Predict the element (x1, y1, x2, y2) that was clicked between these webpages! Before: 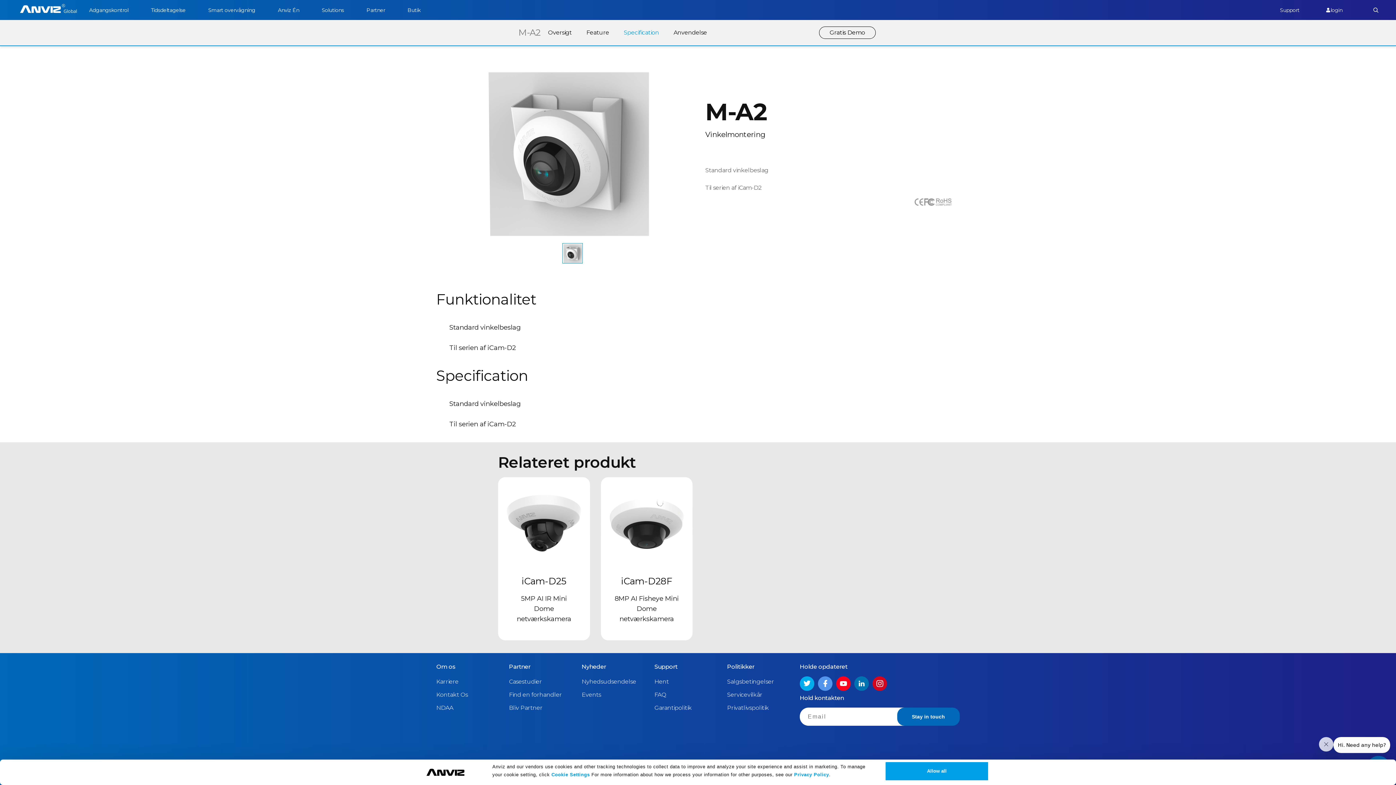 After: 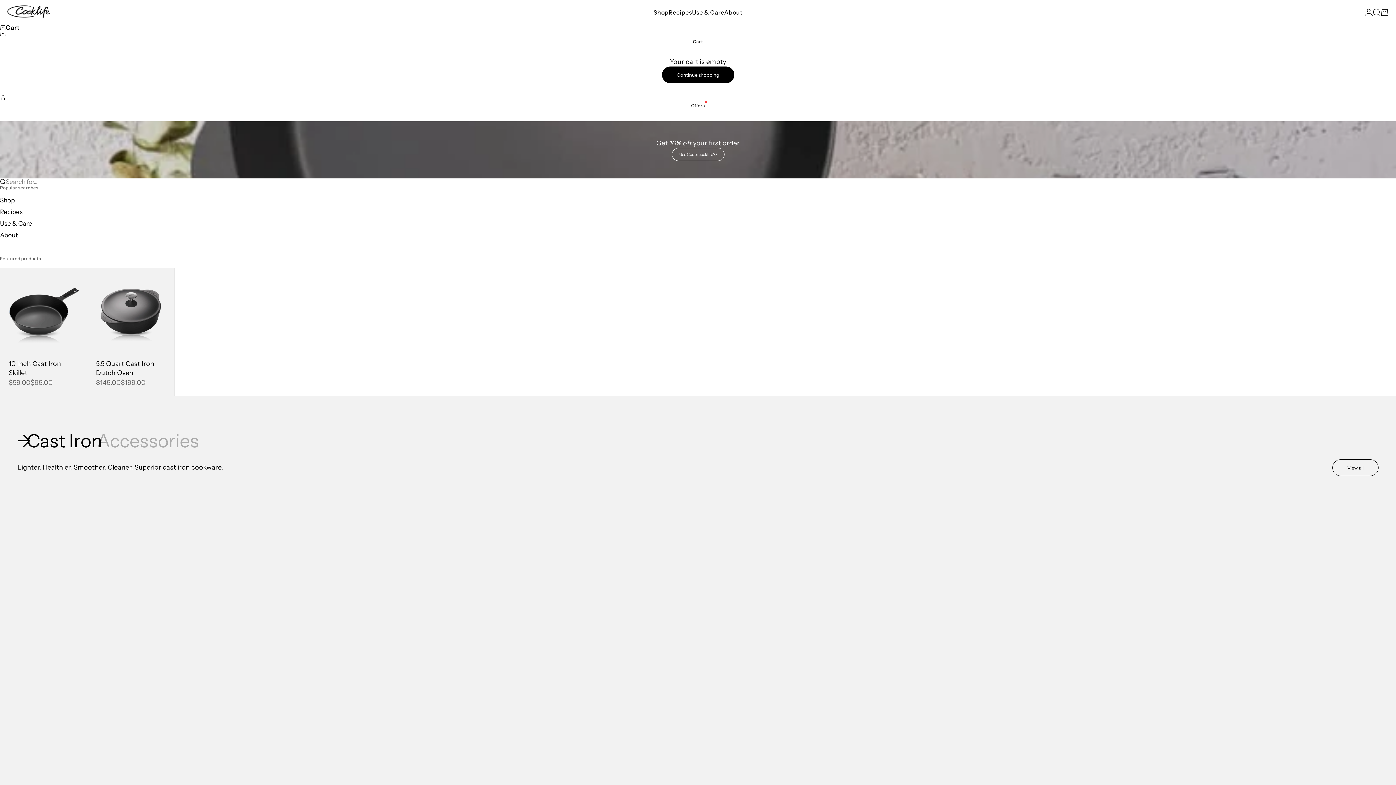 Action: bbox: (794, 772, 829, 777) label: Privacy Policy